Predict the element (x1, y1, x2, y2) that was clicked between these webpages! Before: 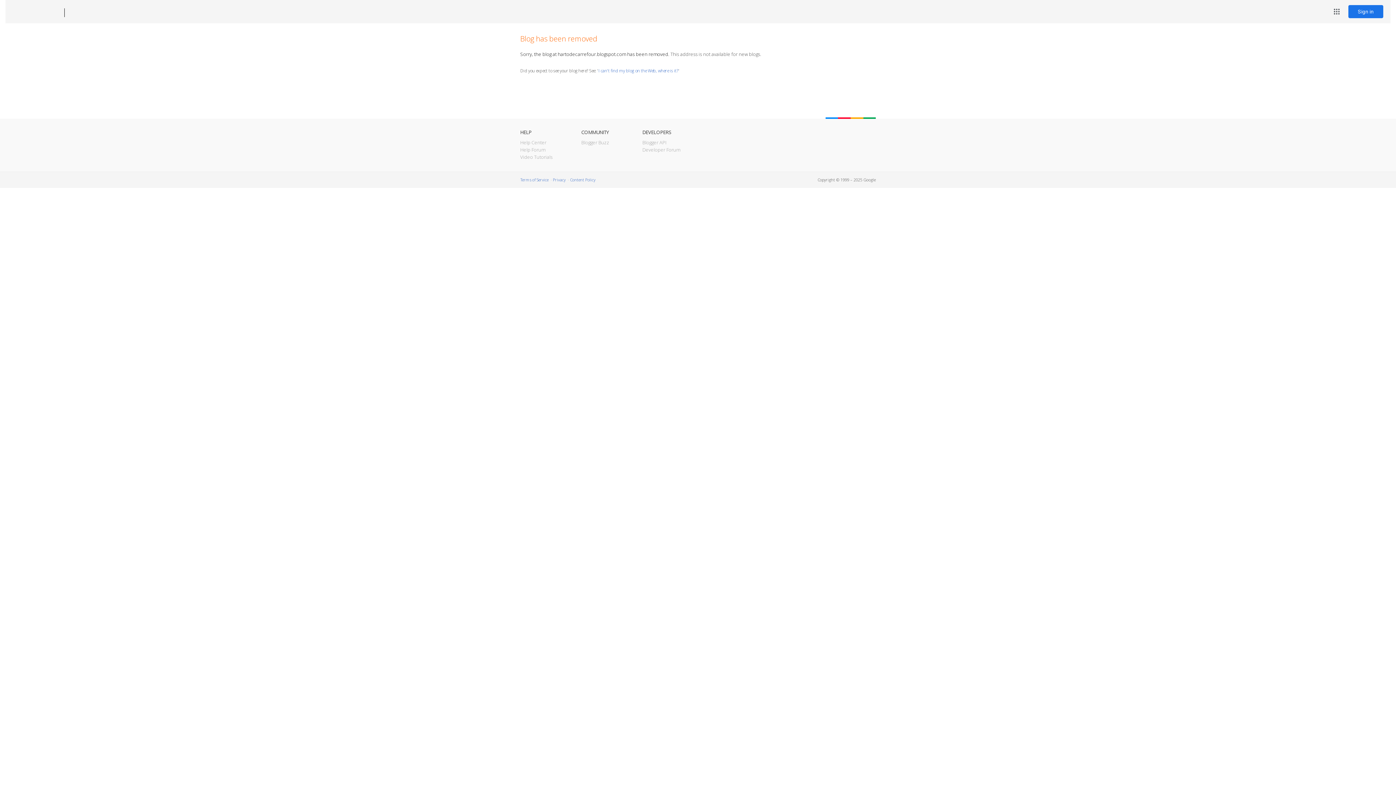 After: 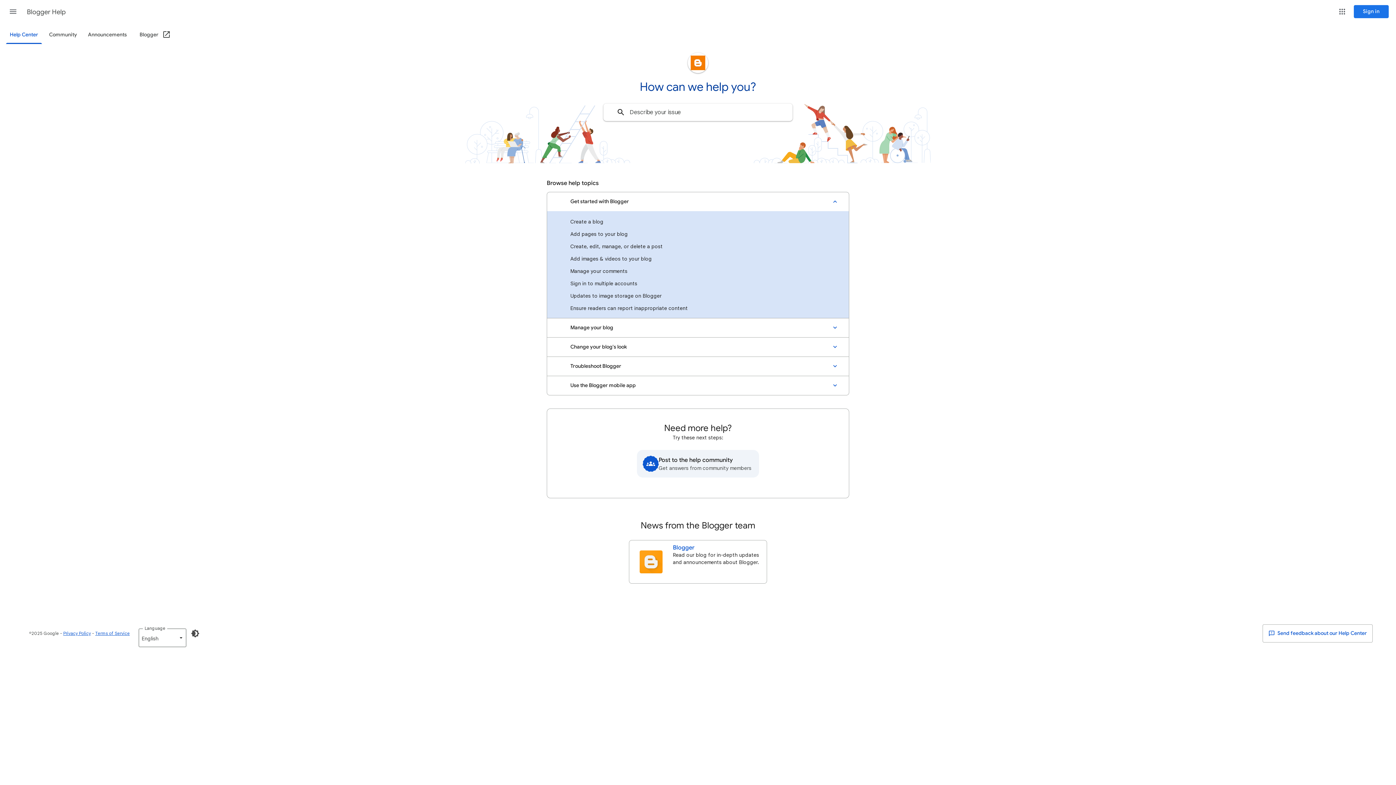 Action: label: Help Center bbox: (520, 139, 546, 145)